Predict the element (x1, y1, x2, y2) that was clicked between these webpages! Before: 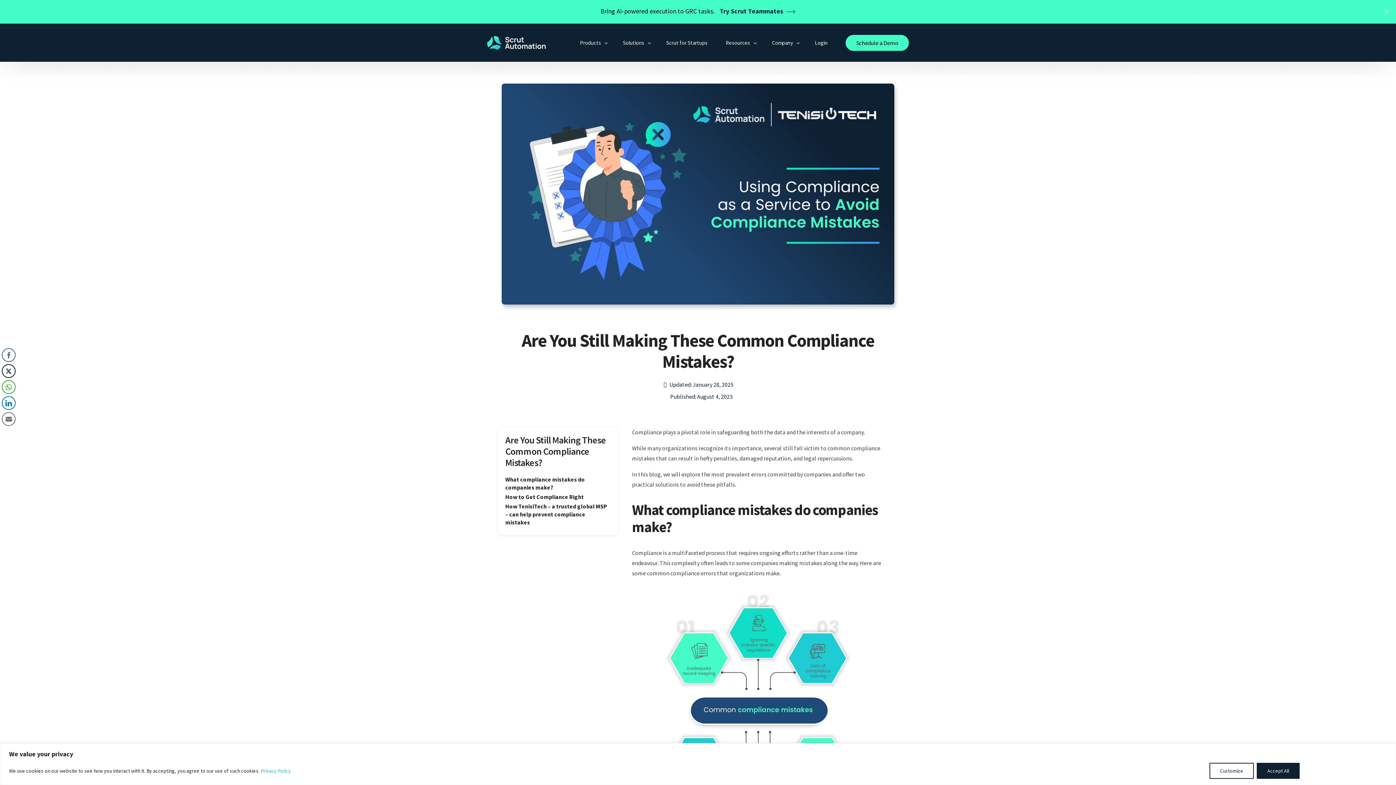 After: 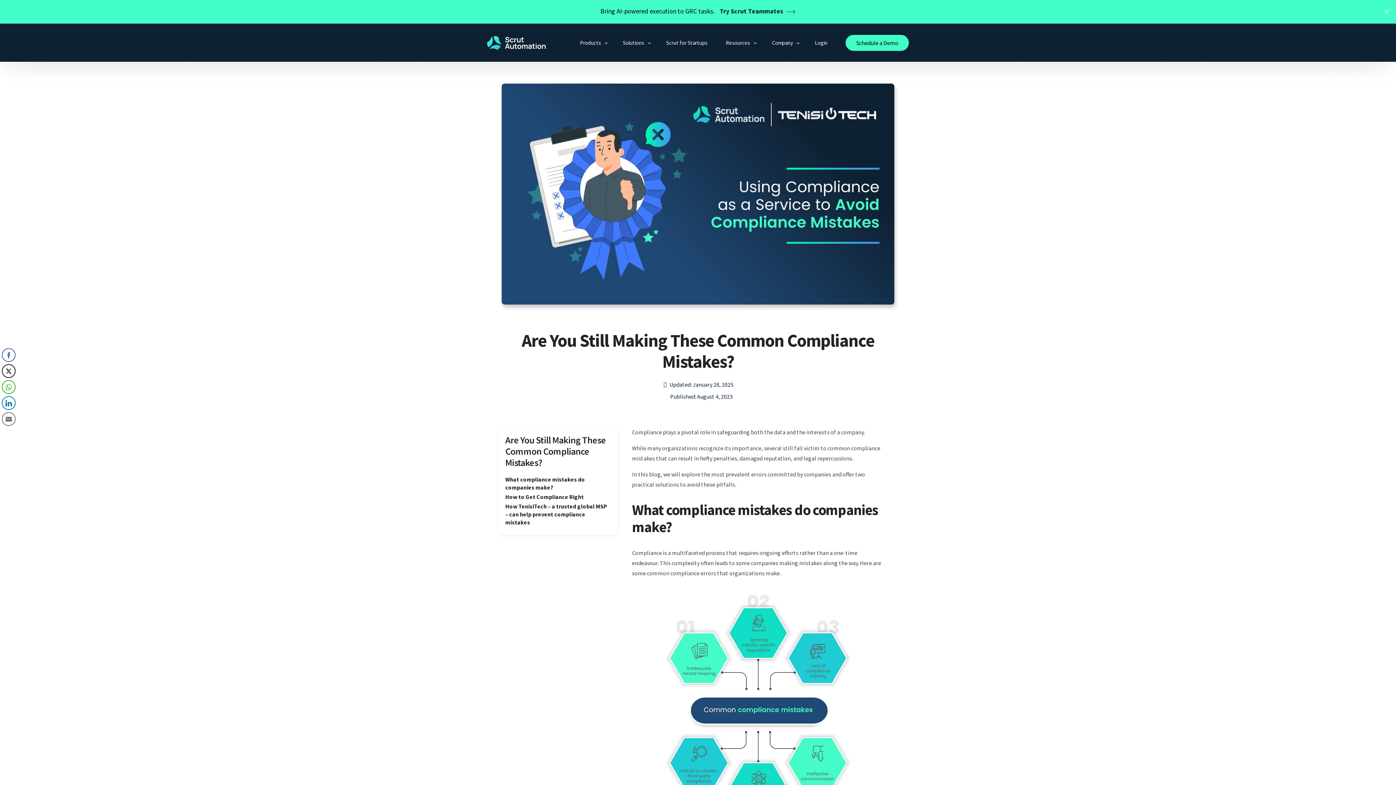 Action: label: Accept All bbox: (1257, 763, 1300, 779)